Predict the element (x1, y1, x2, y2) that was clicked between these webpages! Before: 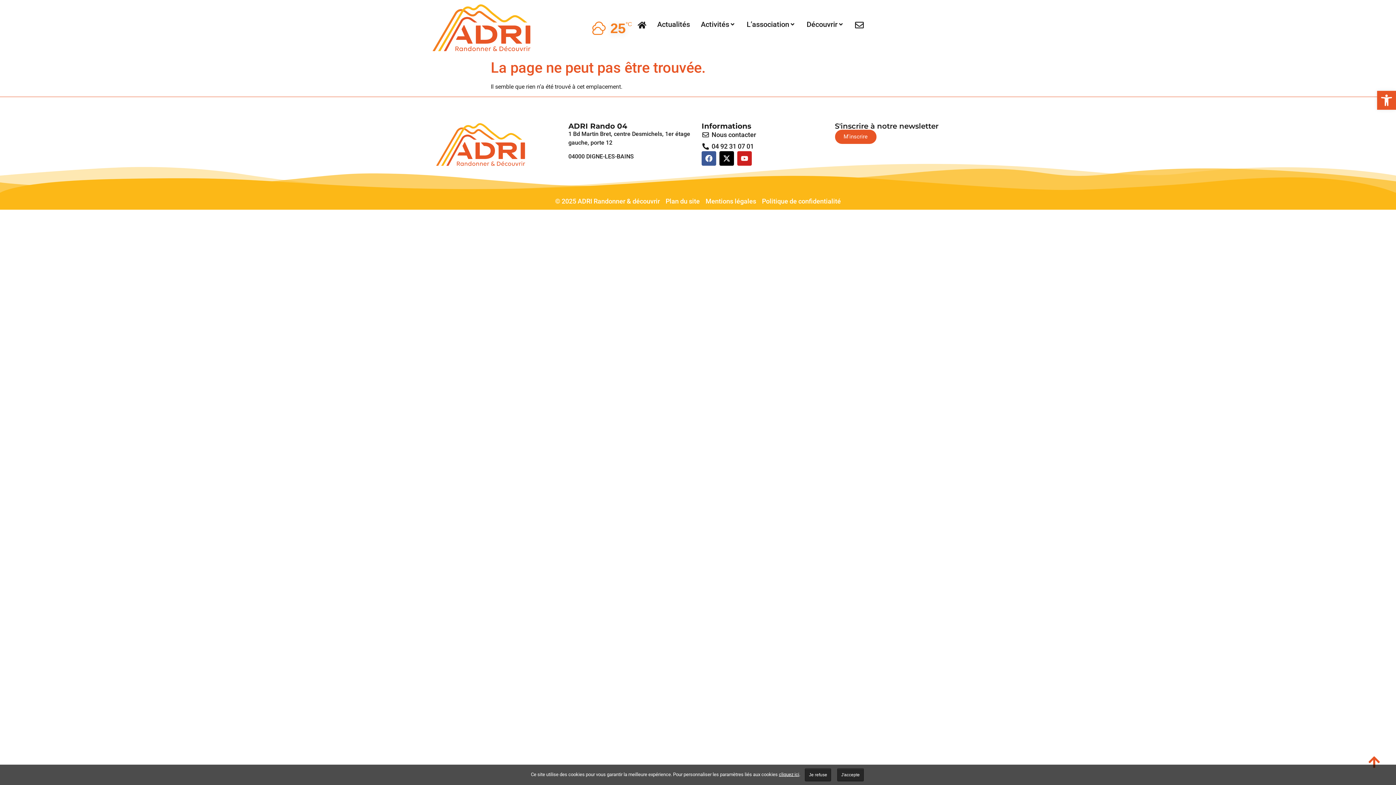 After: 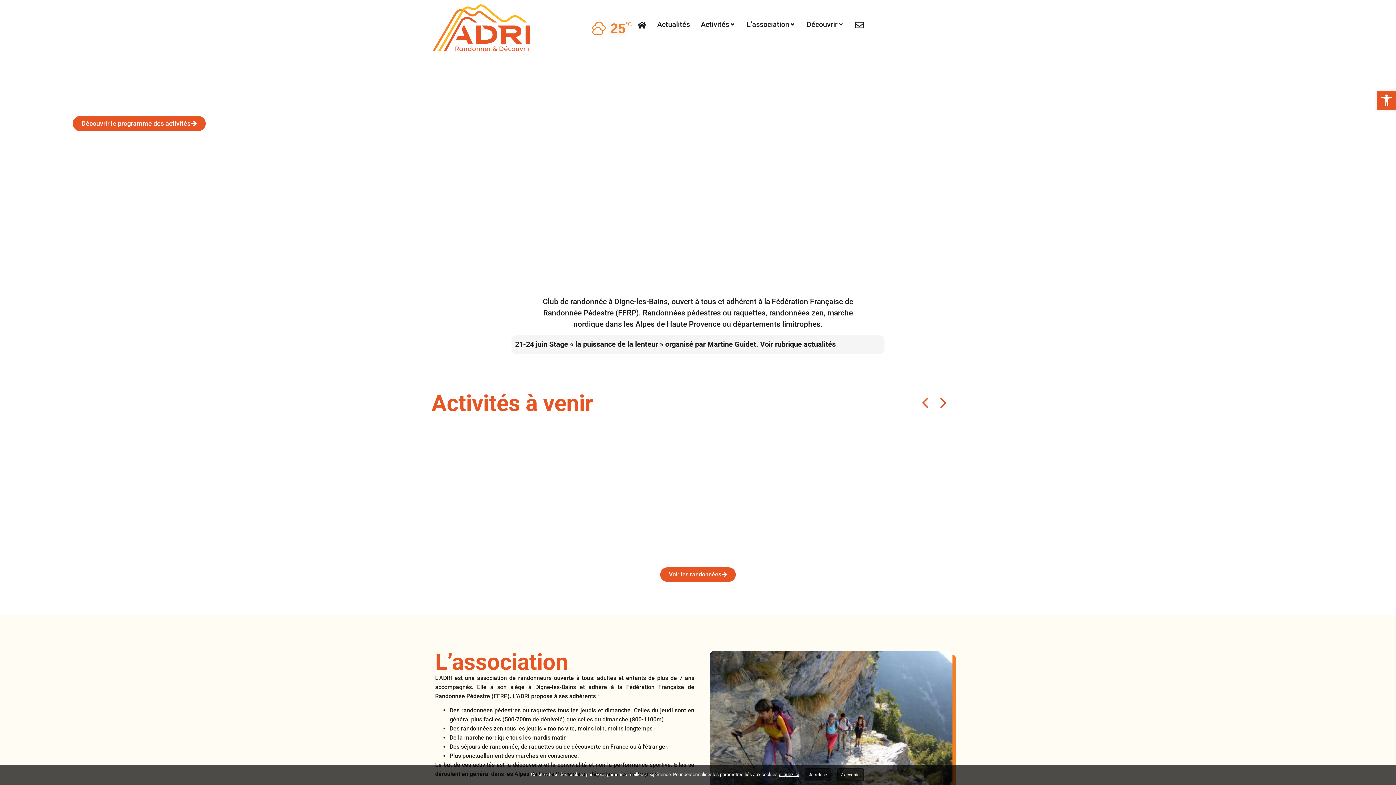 Action: bbox: (435, 122, 526, 167)